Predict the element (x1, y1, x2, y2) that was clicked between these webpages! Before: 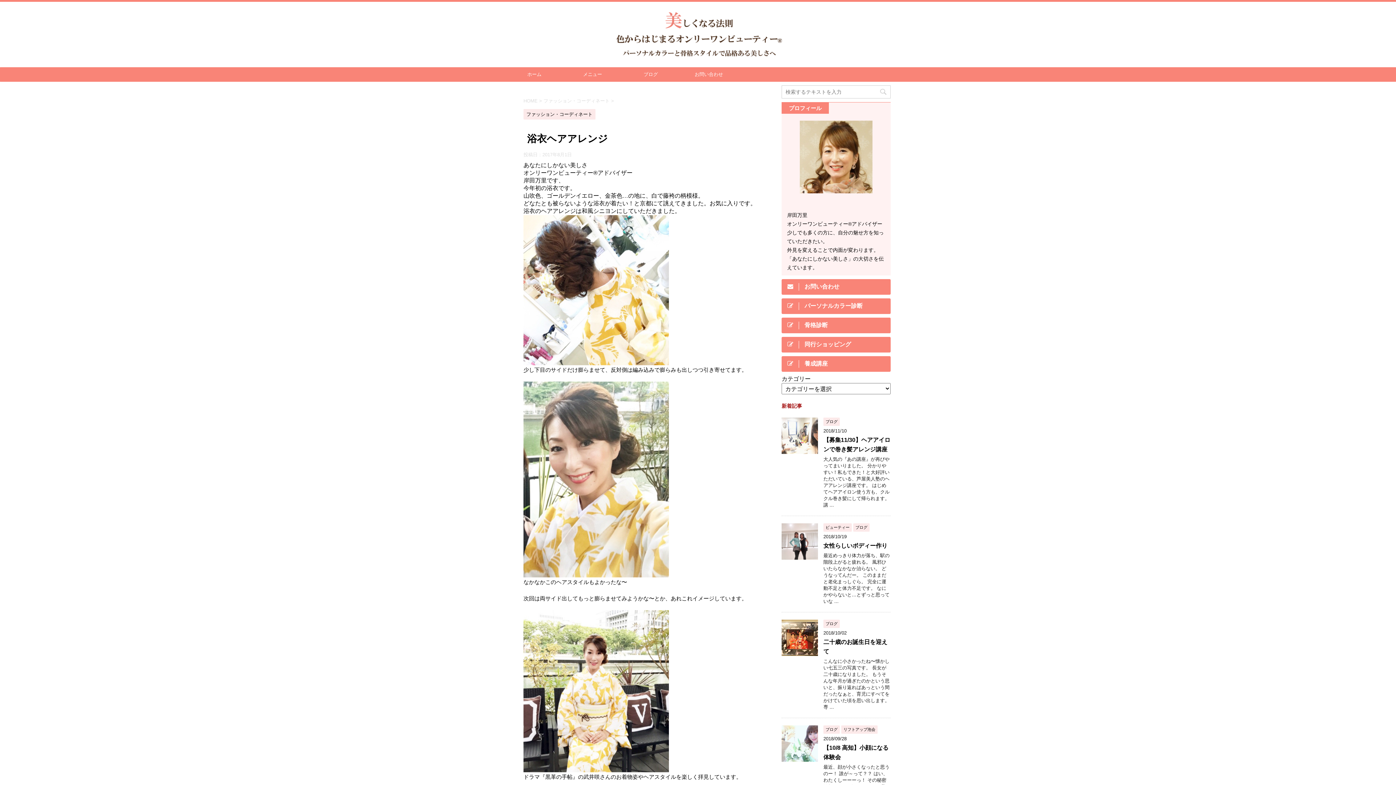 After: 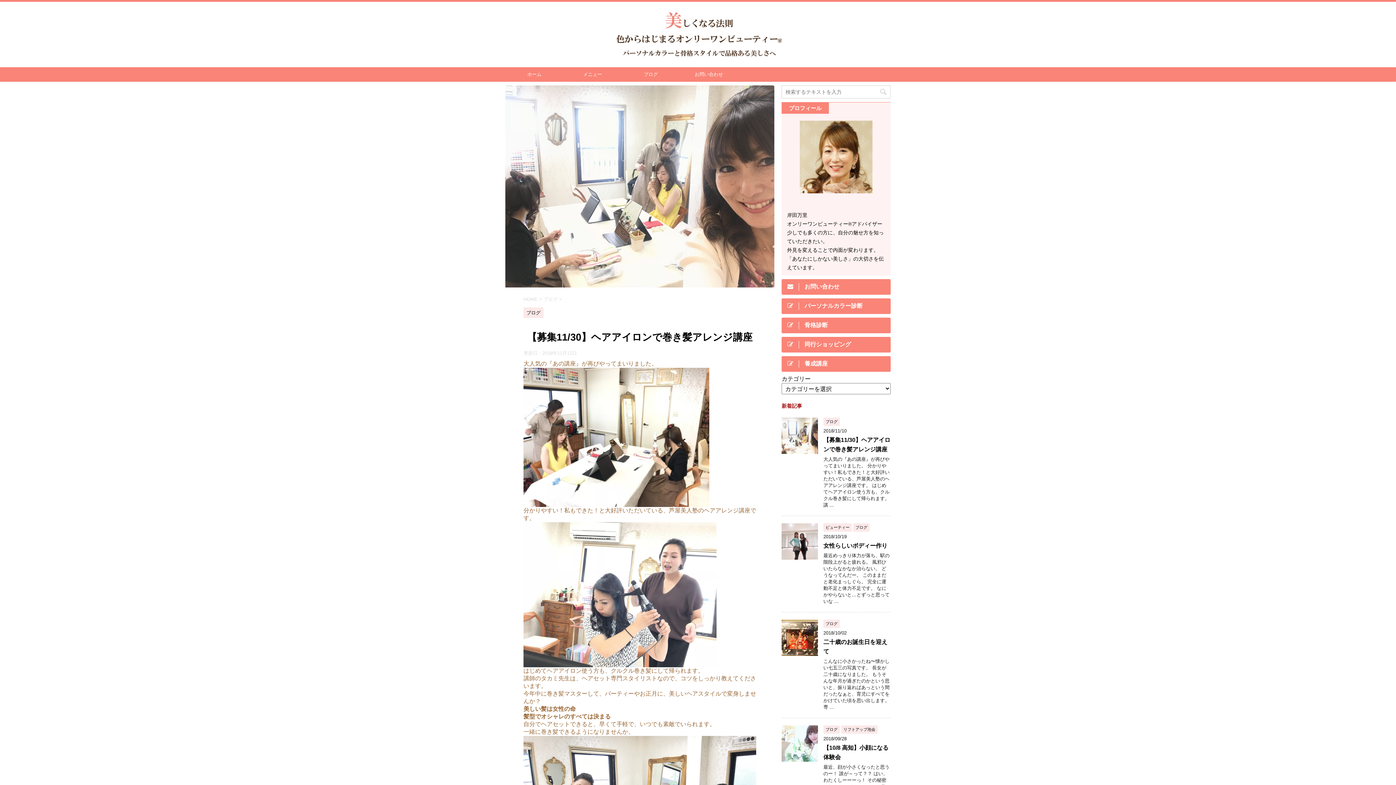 Action: bbox: (781, 447, 818, 453)